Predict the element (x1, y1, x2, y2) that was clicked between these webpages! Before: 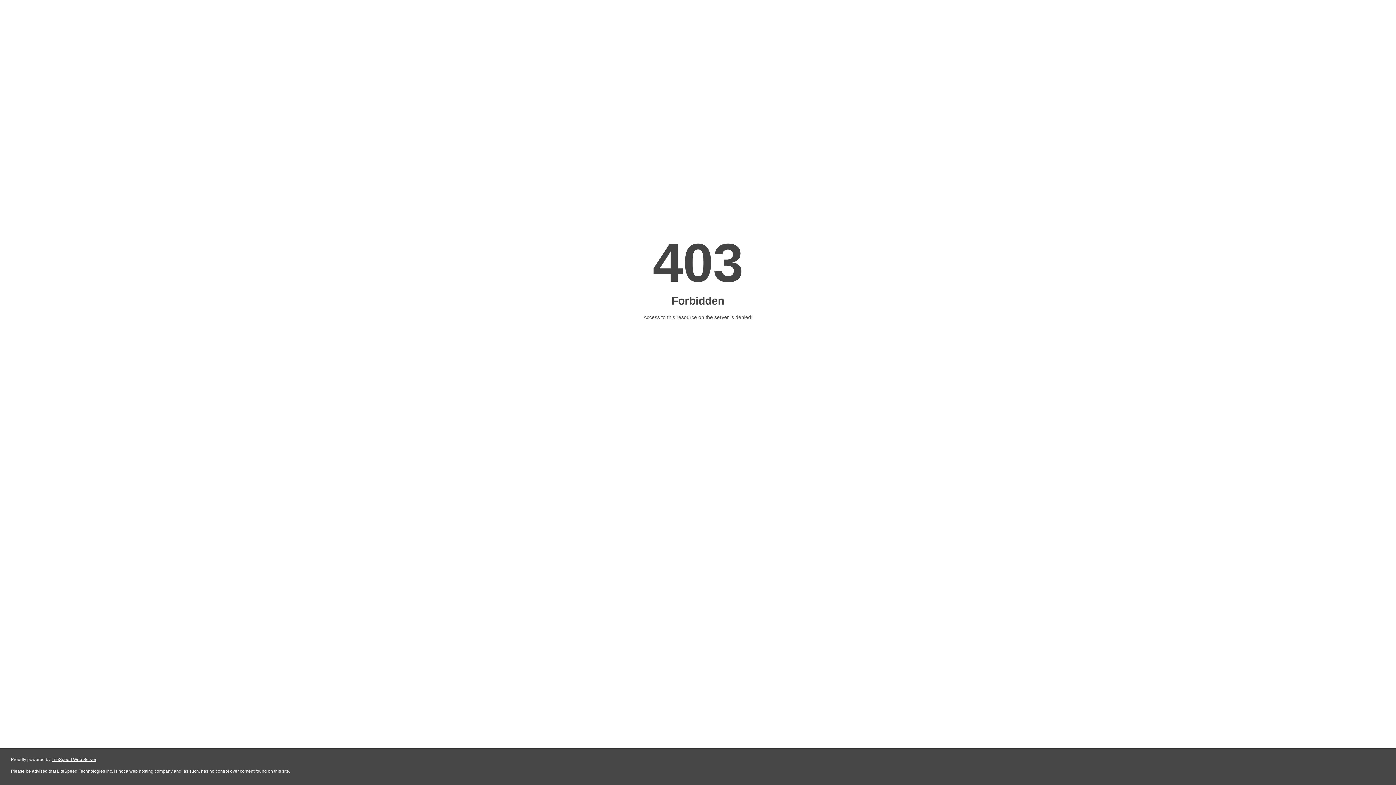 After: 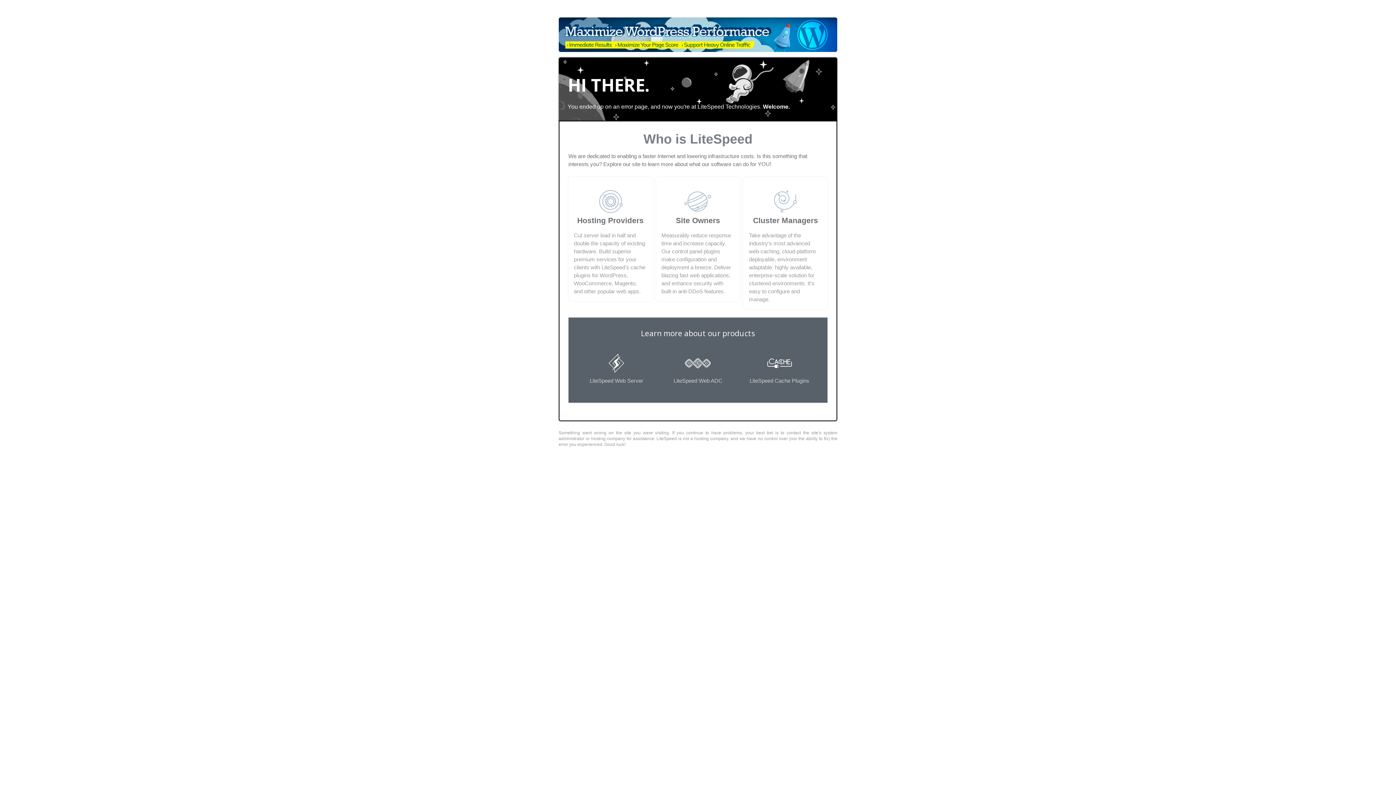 Action: label: LiteSpeed Web Server bbox: (51, 757, 96, 762)